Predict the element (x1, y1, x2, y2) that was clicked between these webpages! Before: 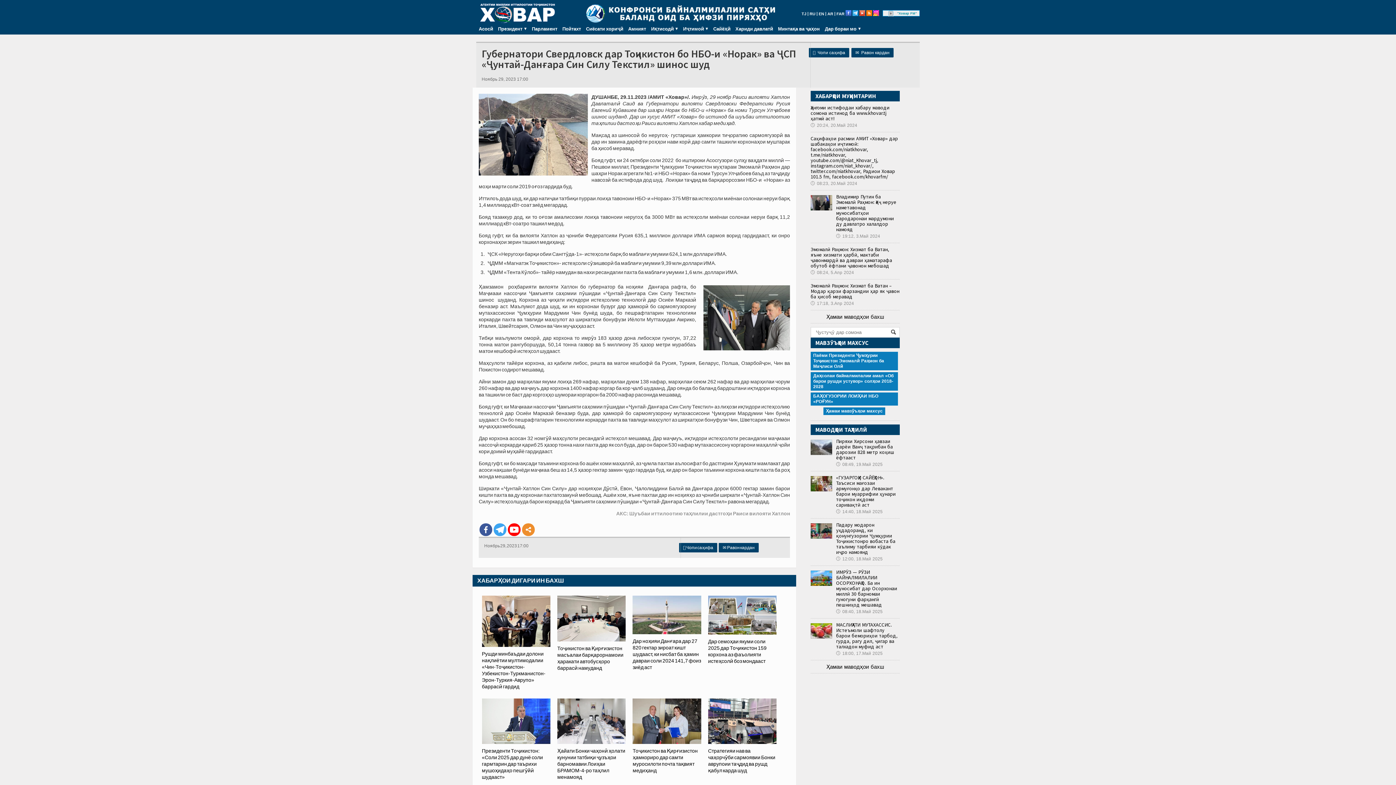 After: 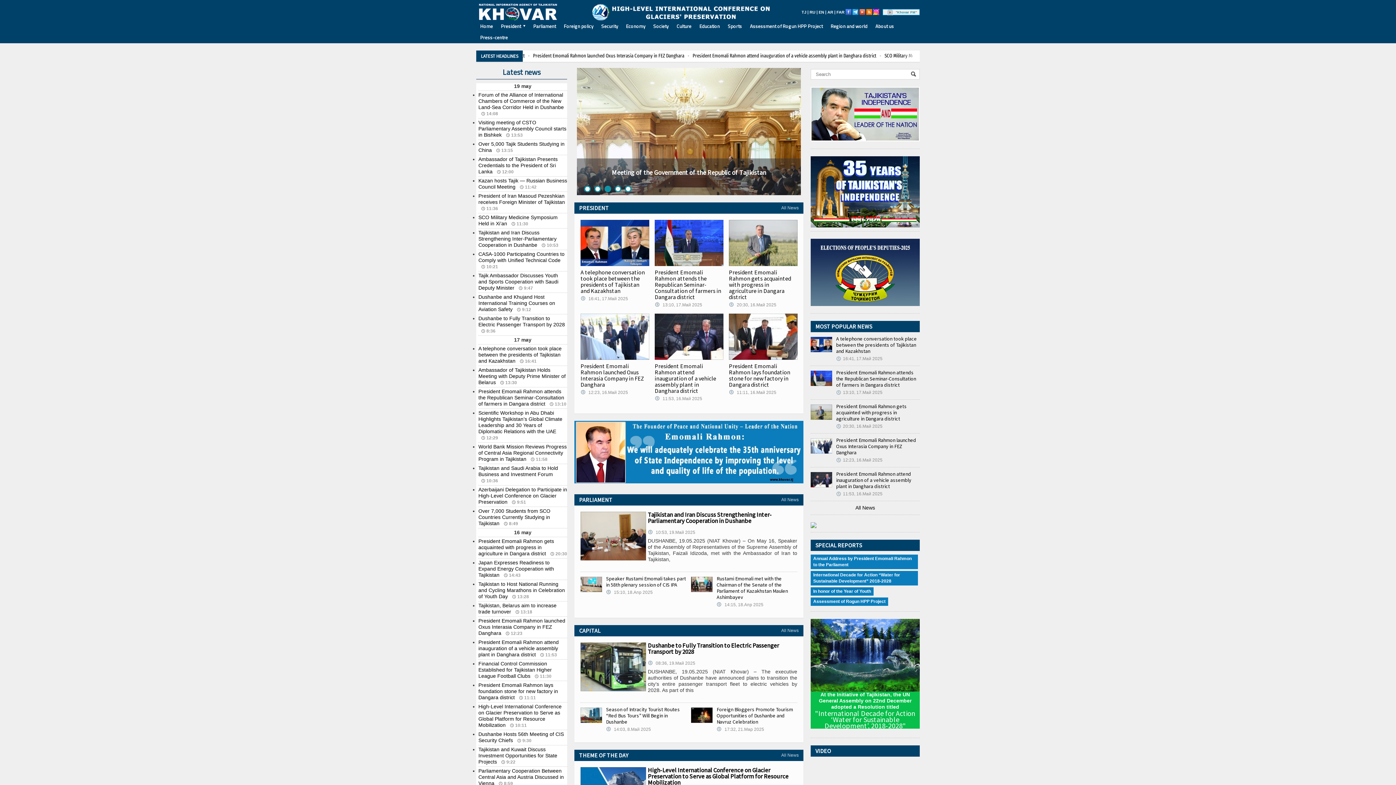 Action: label: EN bbox: (818, 11, 824, 16)